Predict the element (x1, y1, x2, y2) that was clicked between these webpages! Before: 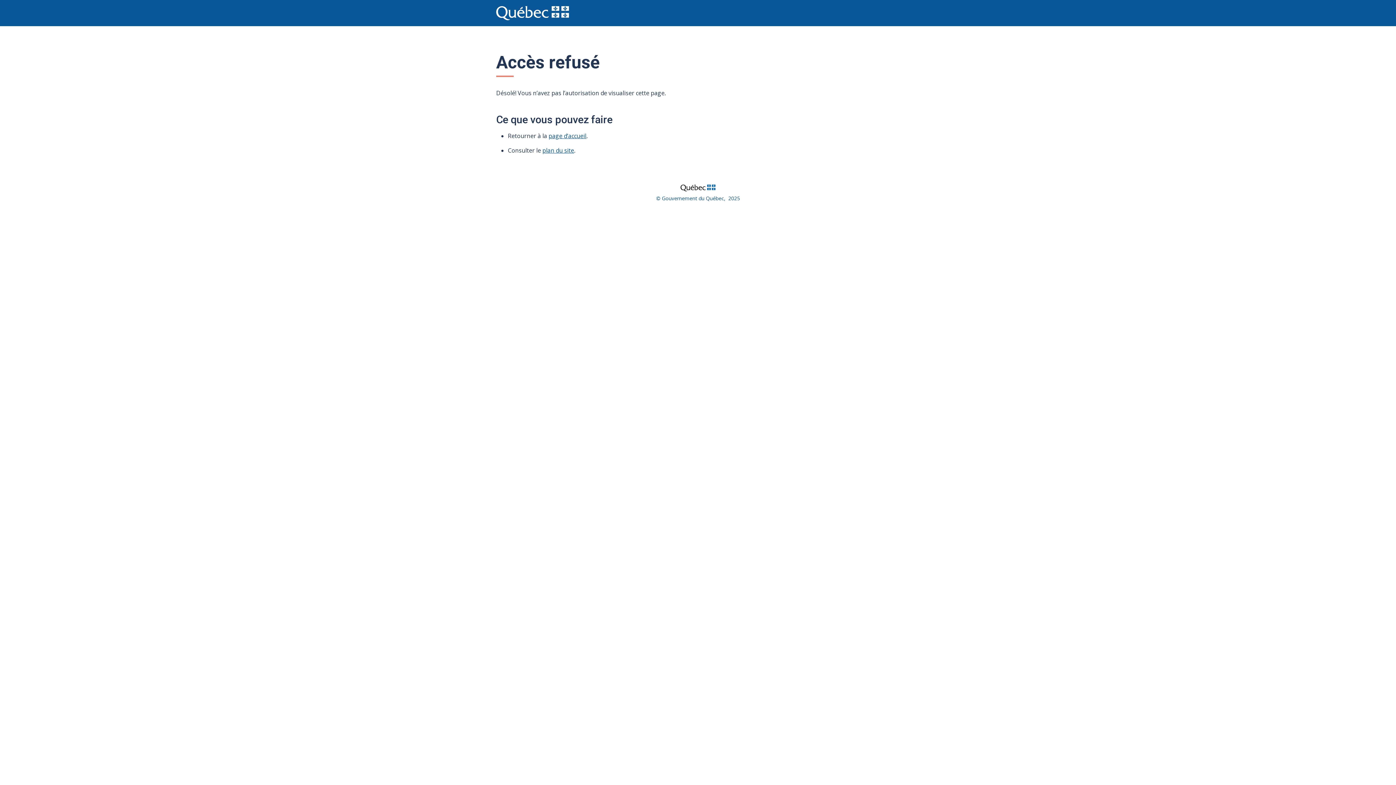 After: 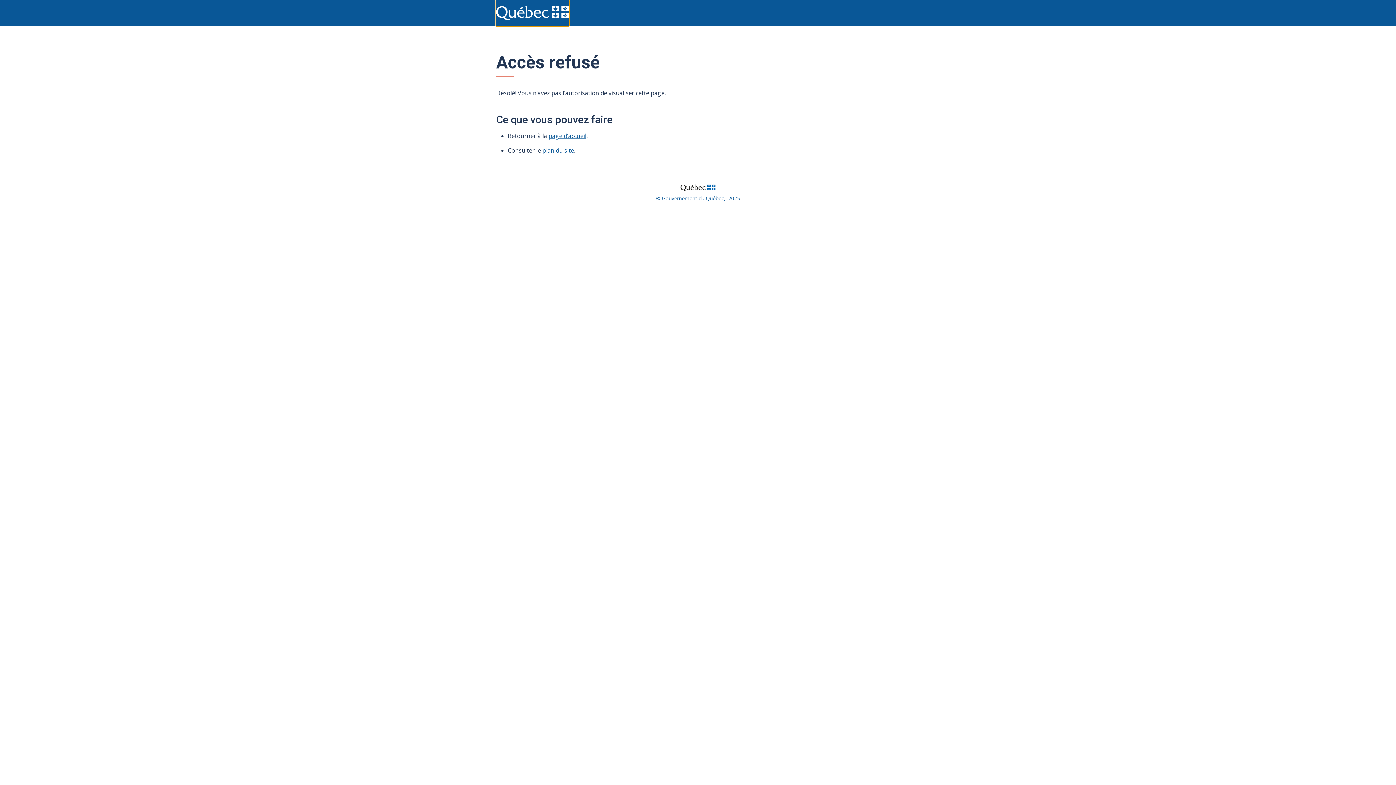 Action: bbox: (496, 0, 569, 26)